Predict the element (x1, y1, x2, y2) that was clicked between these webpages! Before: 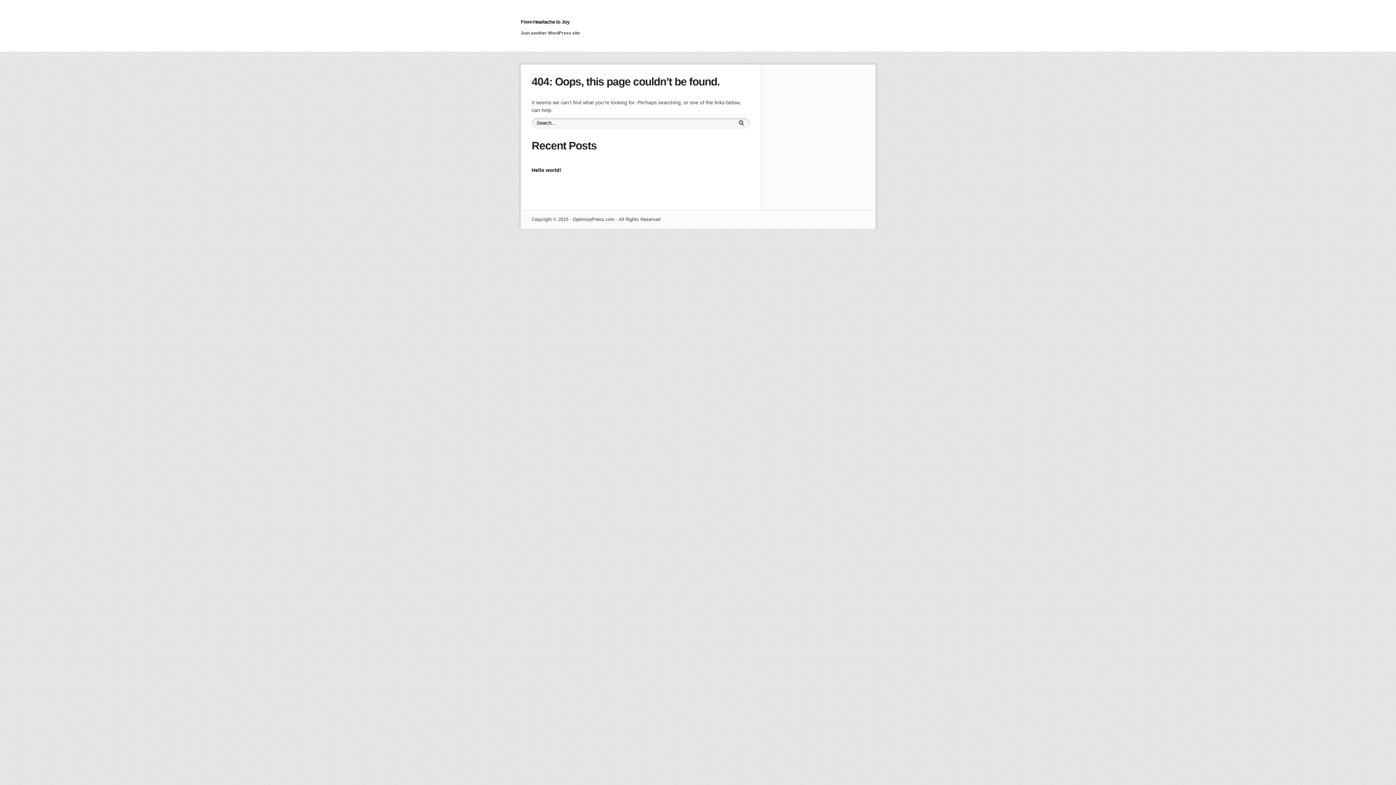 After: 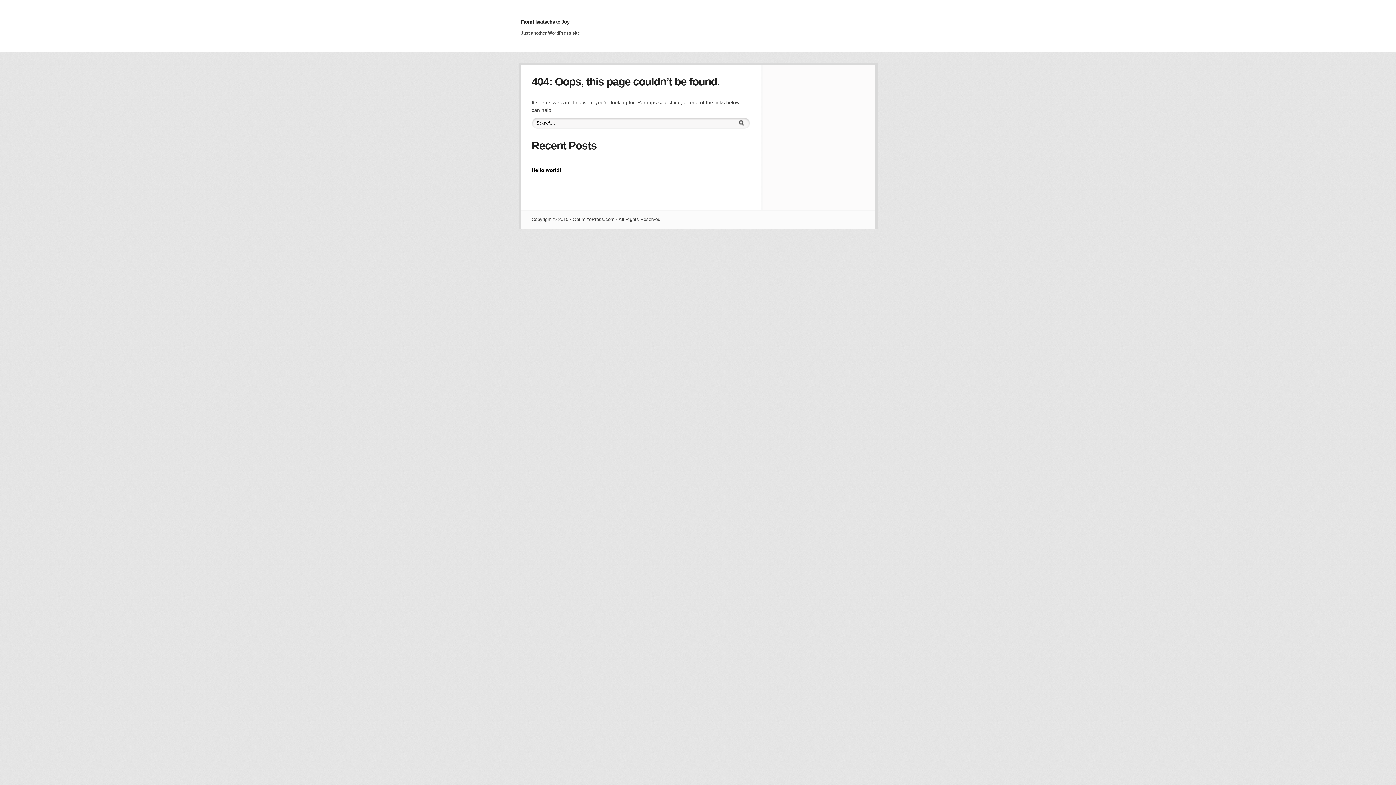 Action: bbox: (520, 18, 569, 24) label: From Heartache to Joy